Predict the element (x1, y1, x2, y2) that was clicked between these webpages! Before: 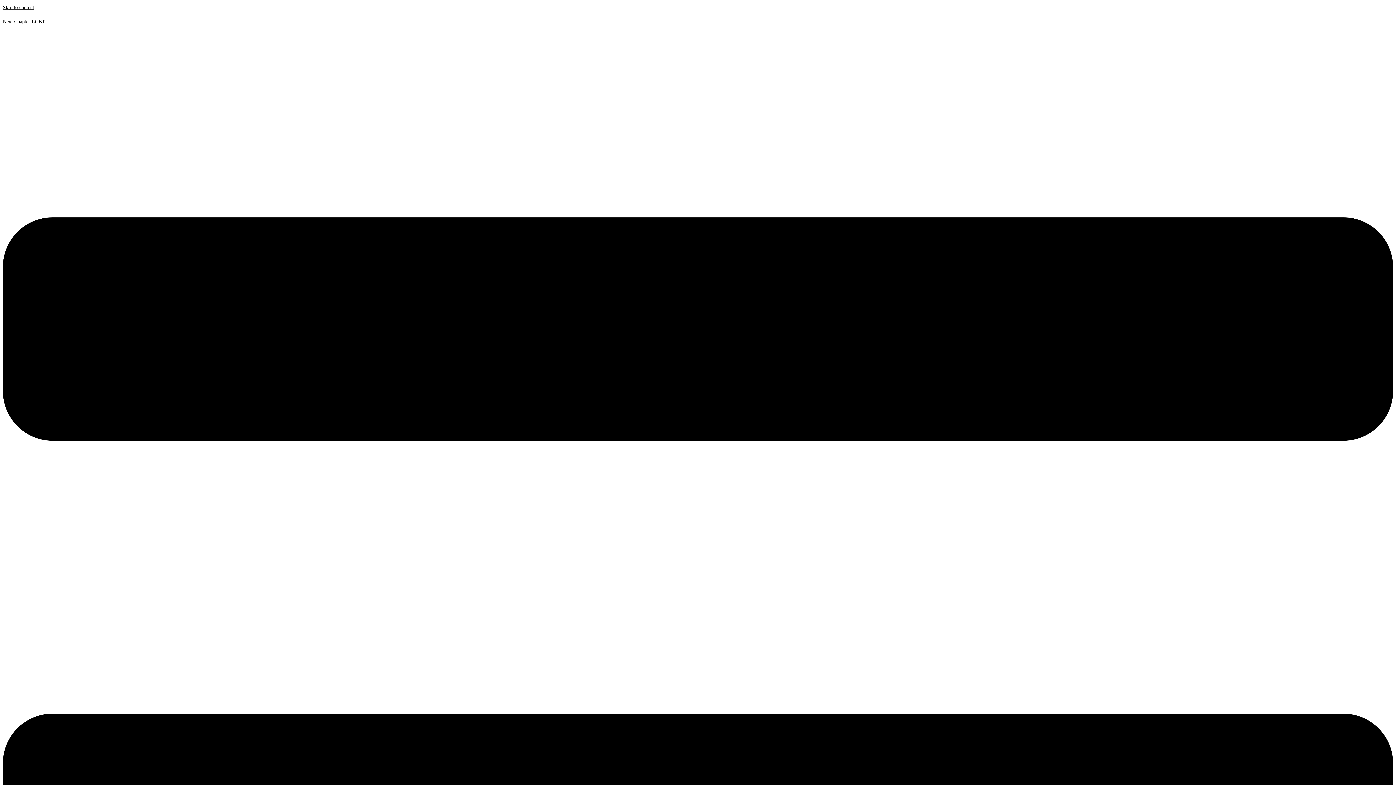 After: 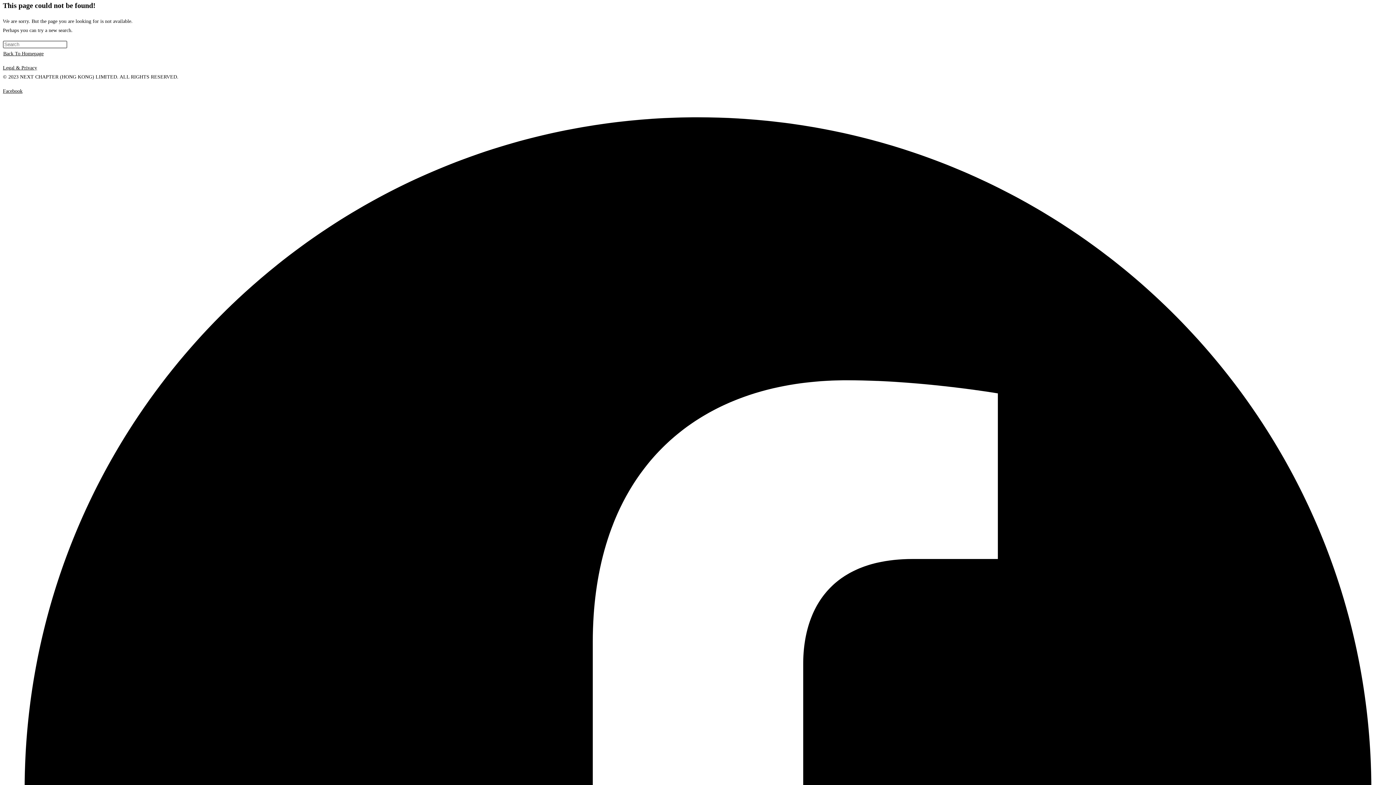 Action: label: Skip to content bbox: (2, 4, 34, 10)